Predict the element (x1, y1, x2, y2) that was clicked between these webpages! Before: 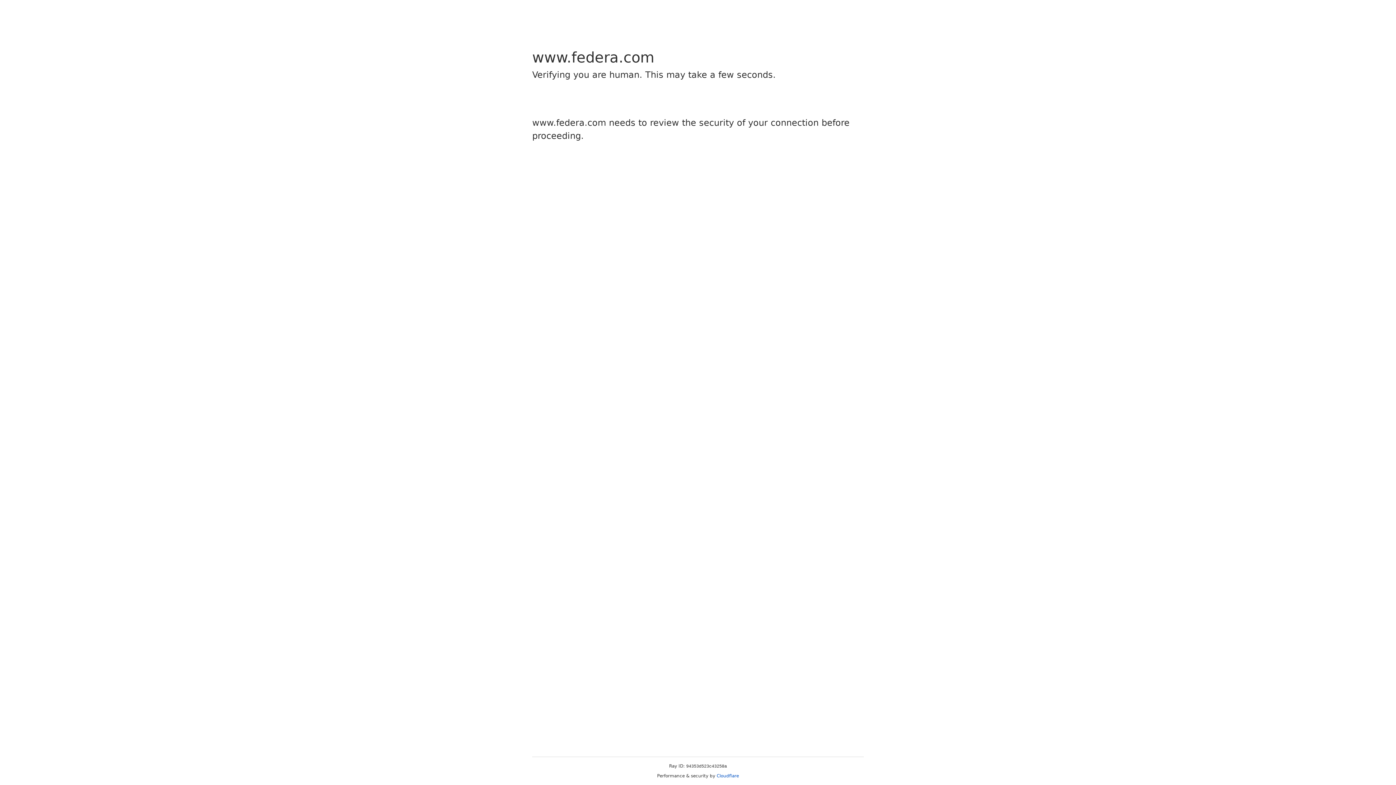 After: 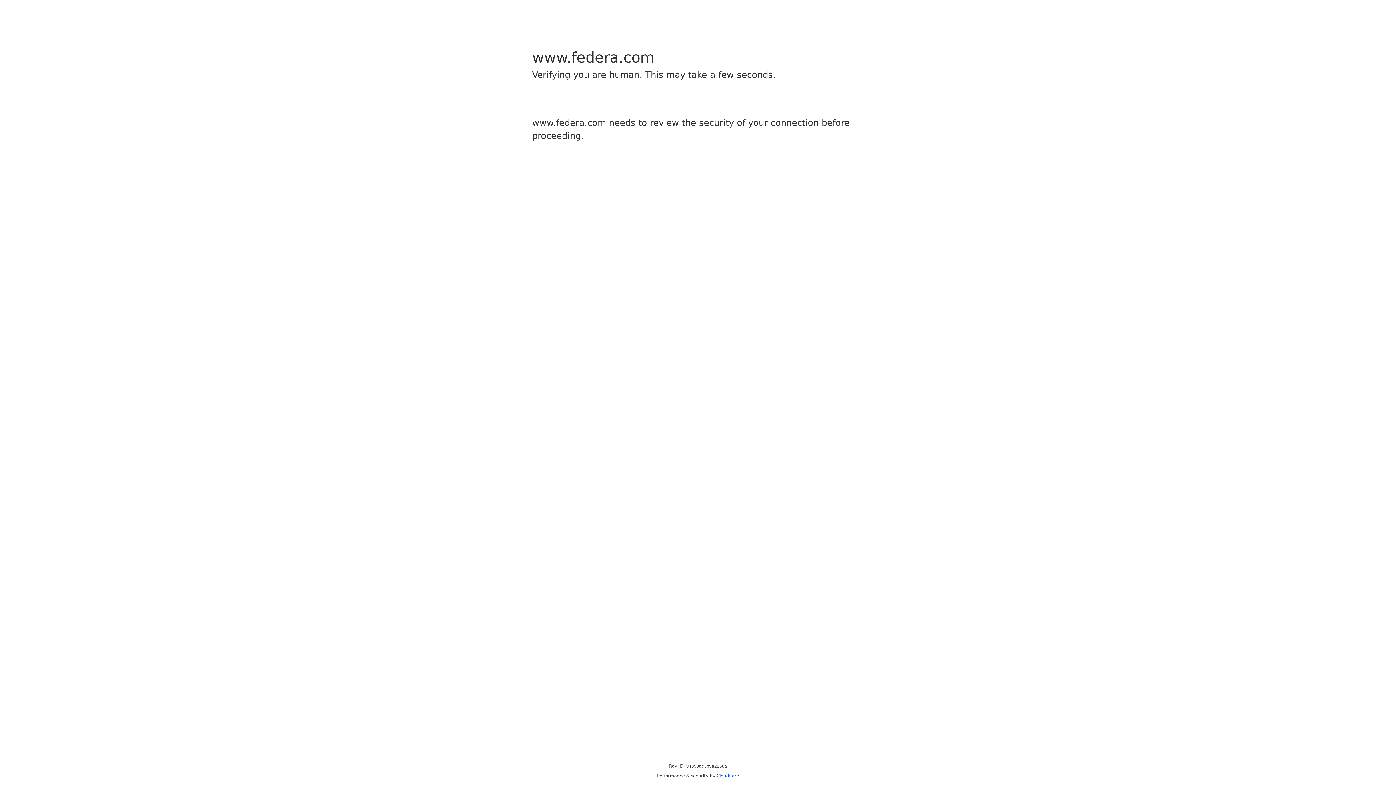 Action: bbox: (716, 773, 739, 778) label: Cloudflare